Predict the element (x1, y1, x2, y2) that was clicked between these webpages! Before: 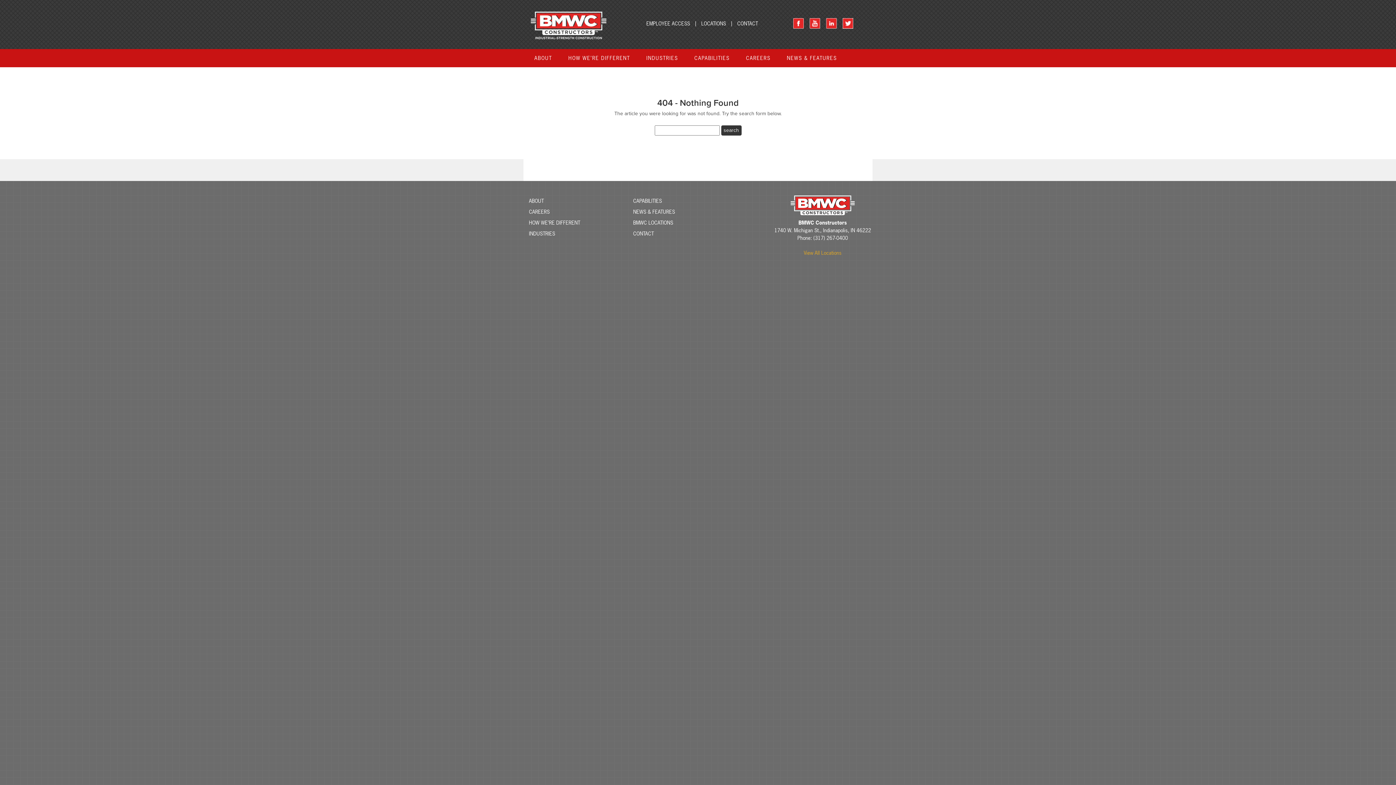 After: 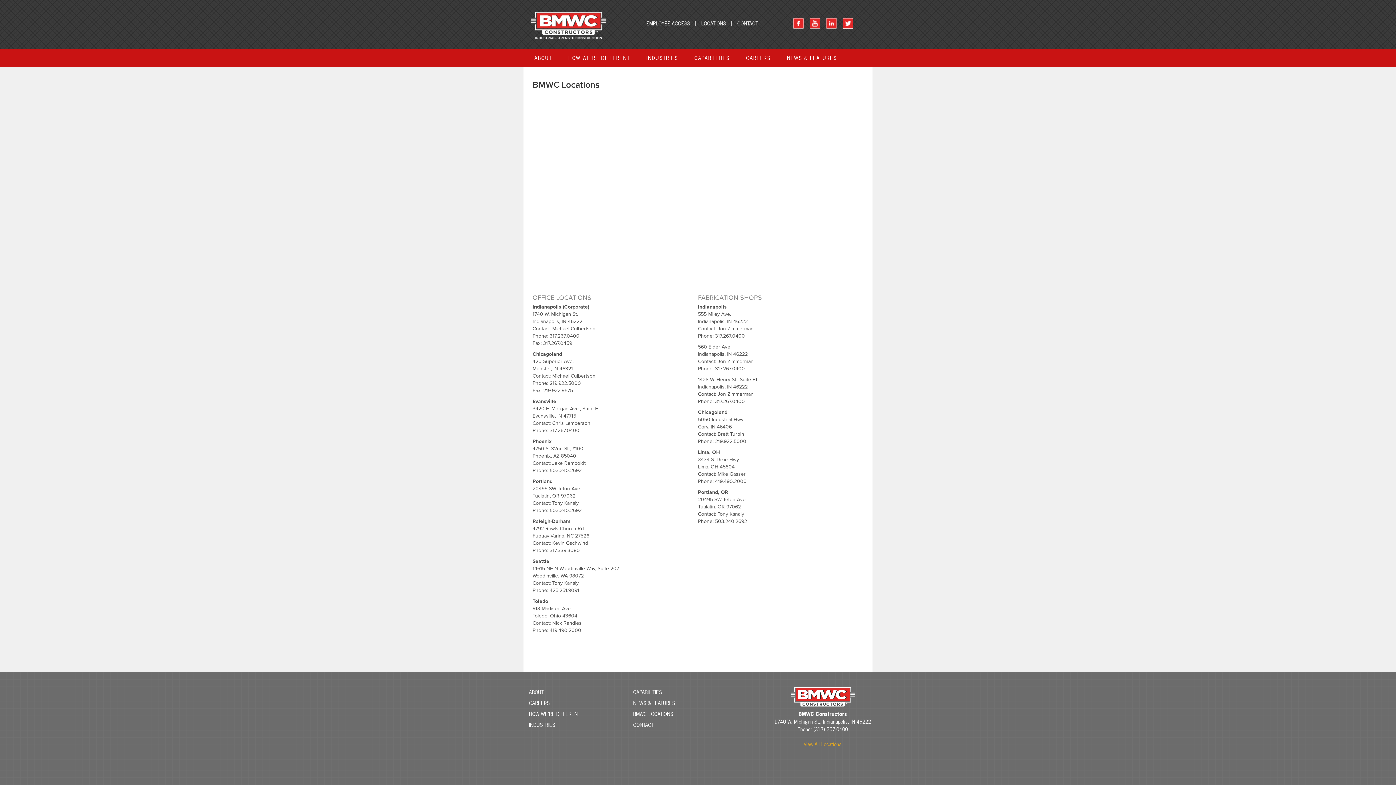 Action: bbox: (804, 249, 841, 256) label: View All Locations